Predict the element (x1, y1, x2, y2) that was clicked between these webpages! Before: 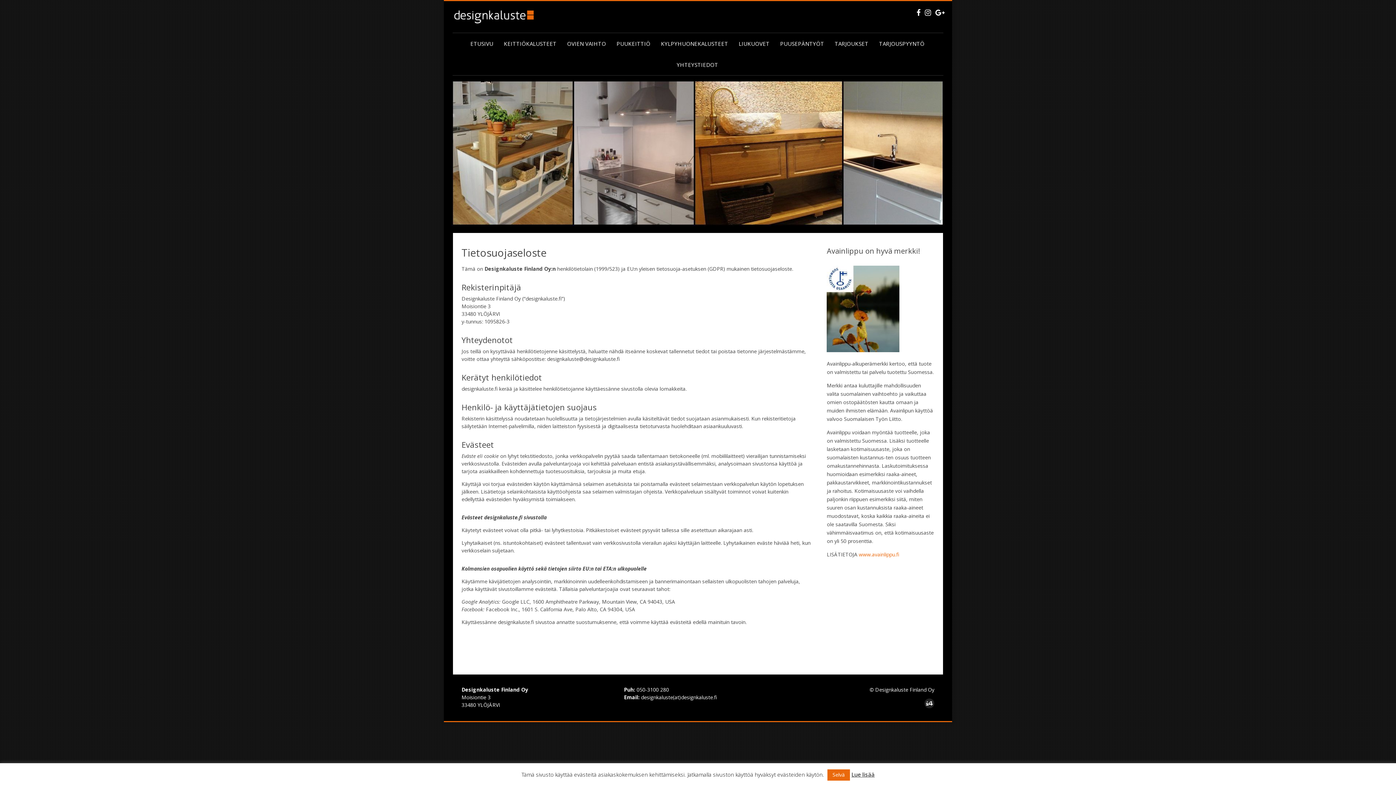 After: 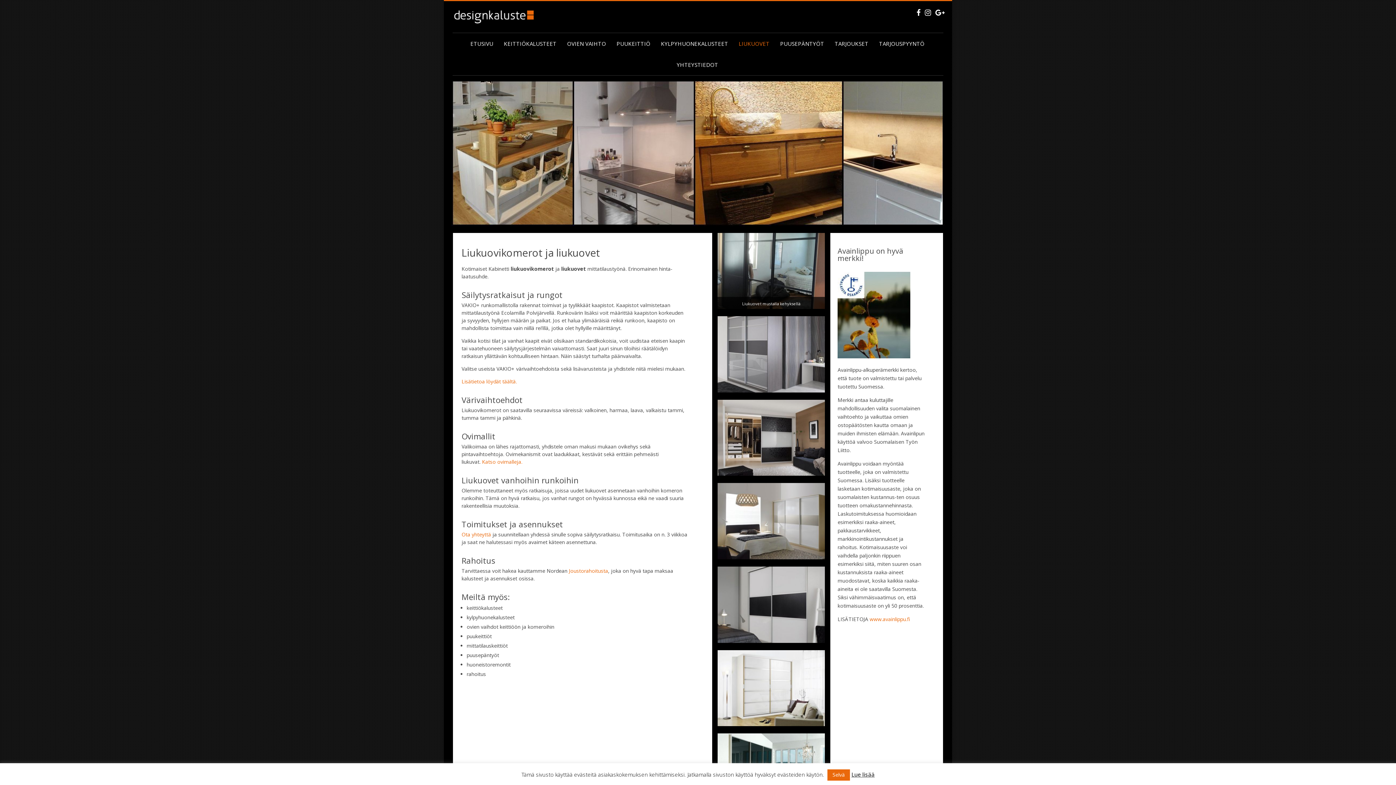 Action: label: LIUKUOVET bbox: (733, 33, 774, 54)